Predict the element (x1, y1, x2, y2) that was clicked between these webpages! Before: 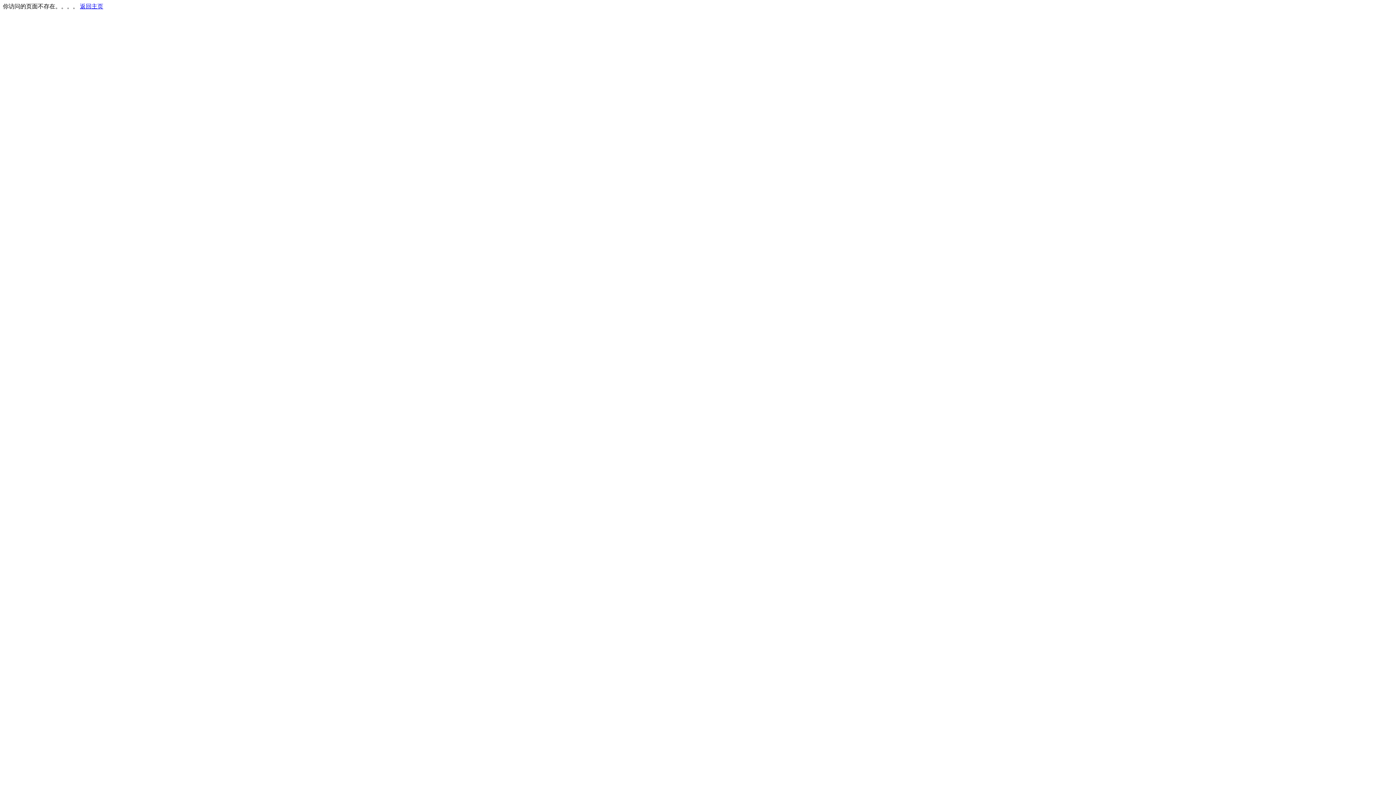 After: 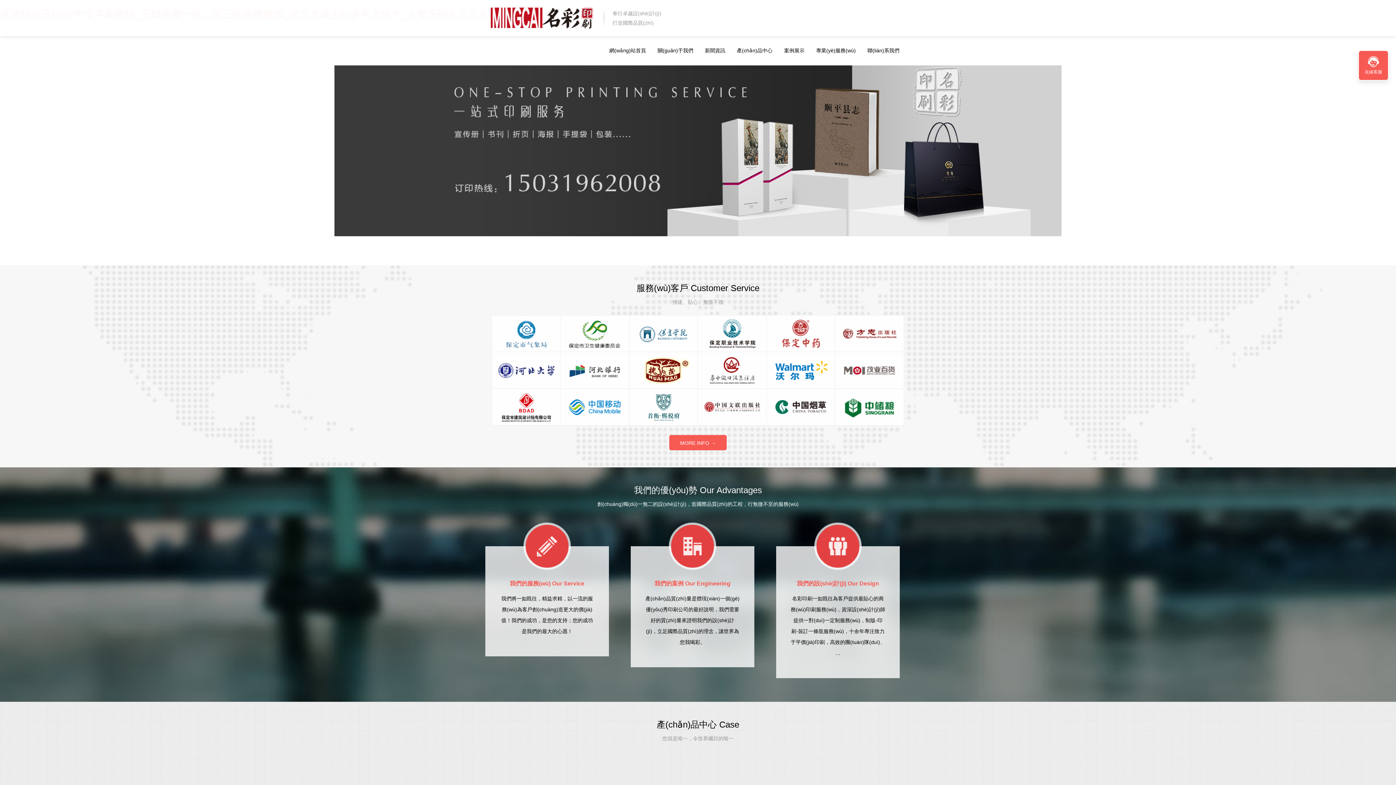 Action: label: 返回主页 bbox: (80, 3, 103, 9)